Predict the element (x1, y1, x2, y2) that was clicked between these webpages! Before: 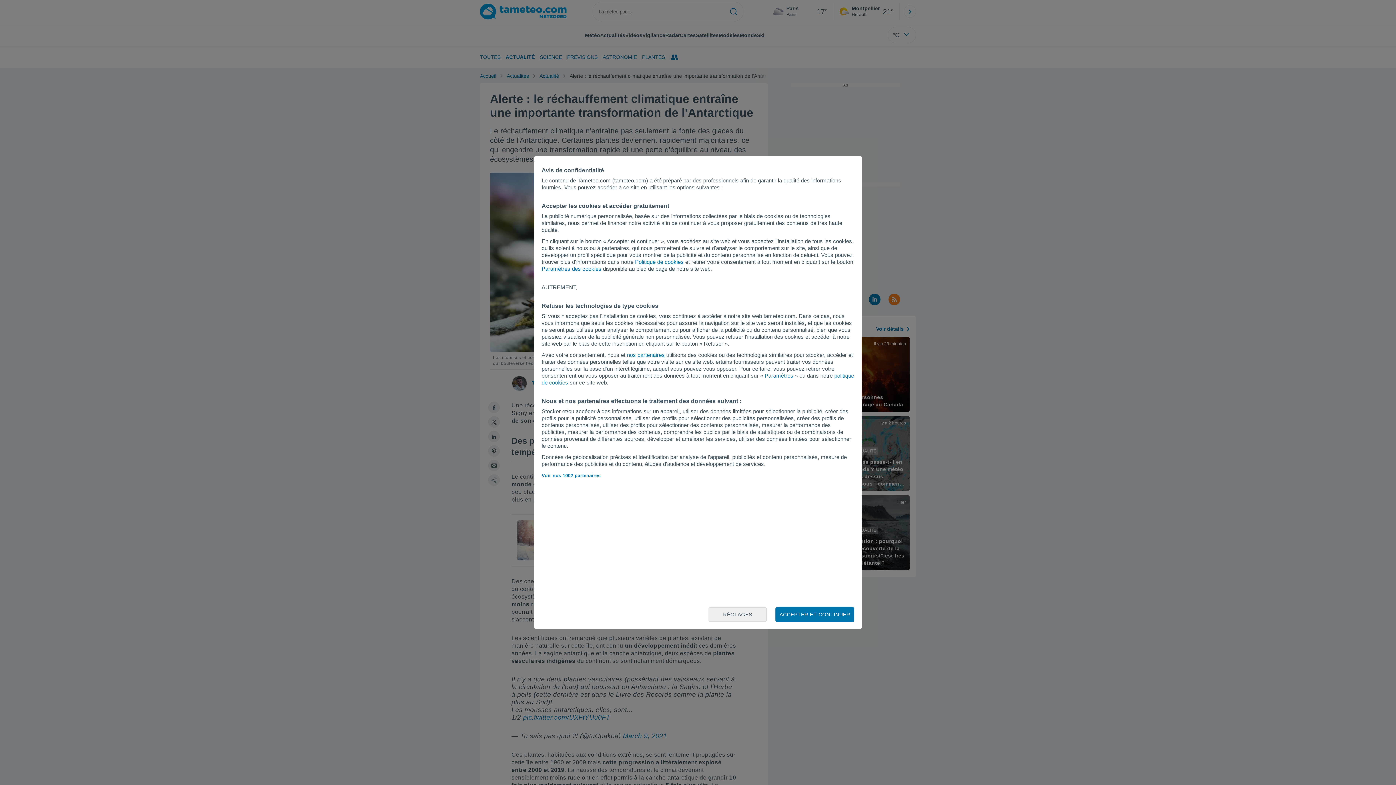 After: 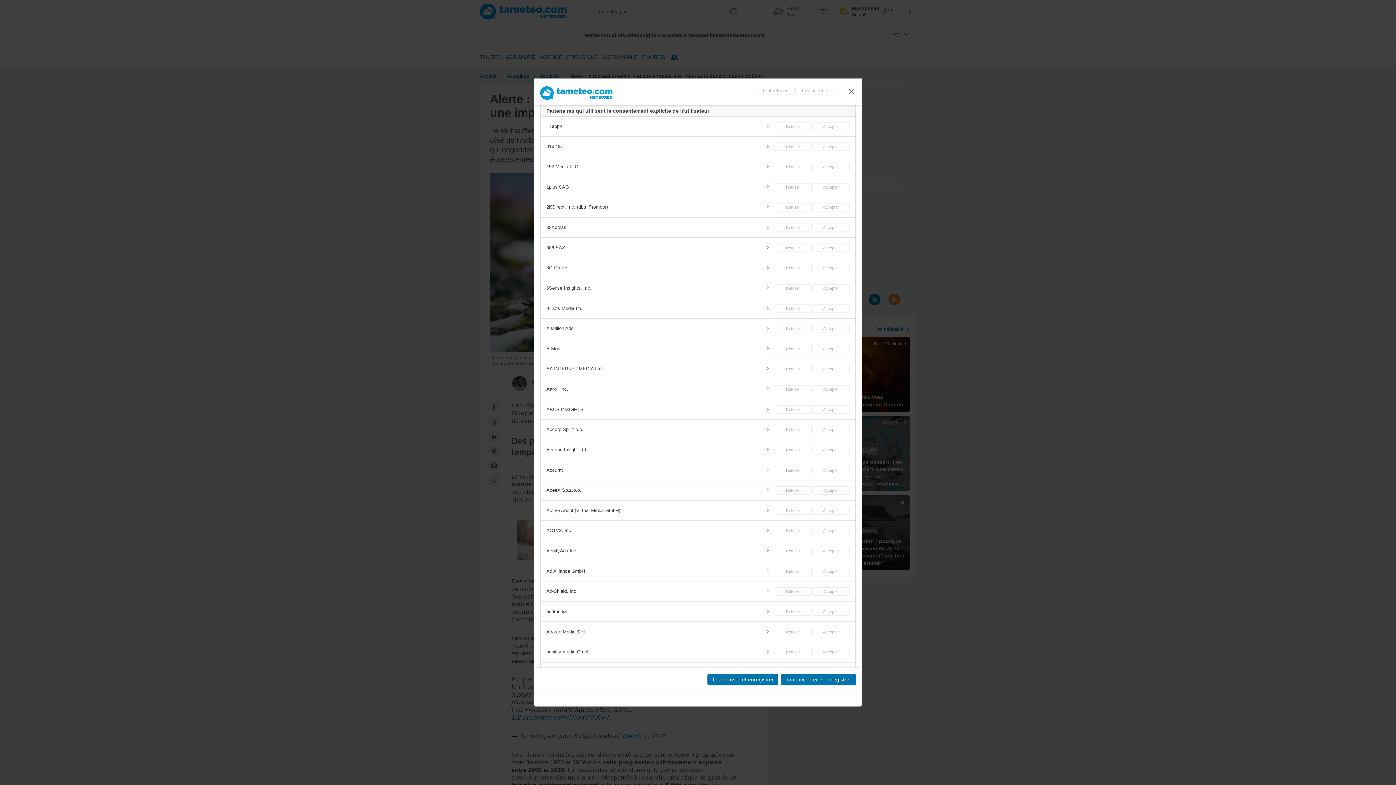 Action: bbox: (541, 473, 600, 478) label: Voir nos 1002 partenaires